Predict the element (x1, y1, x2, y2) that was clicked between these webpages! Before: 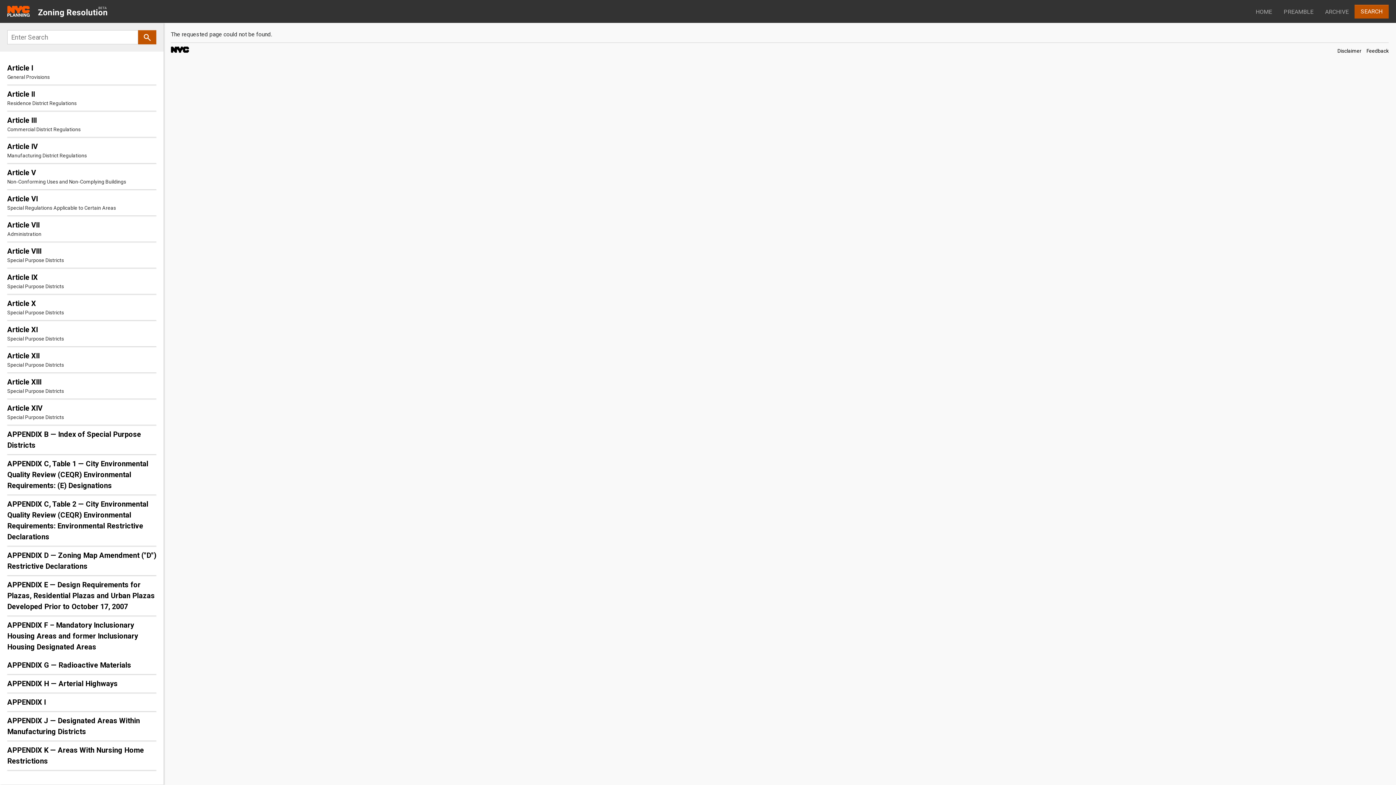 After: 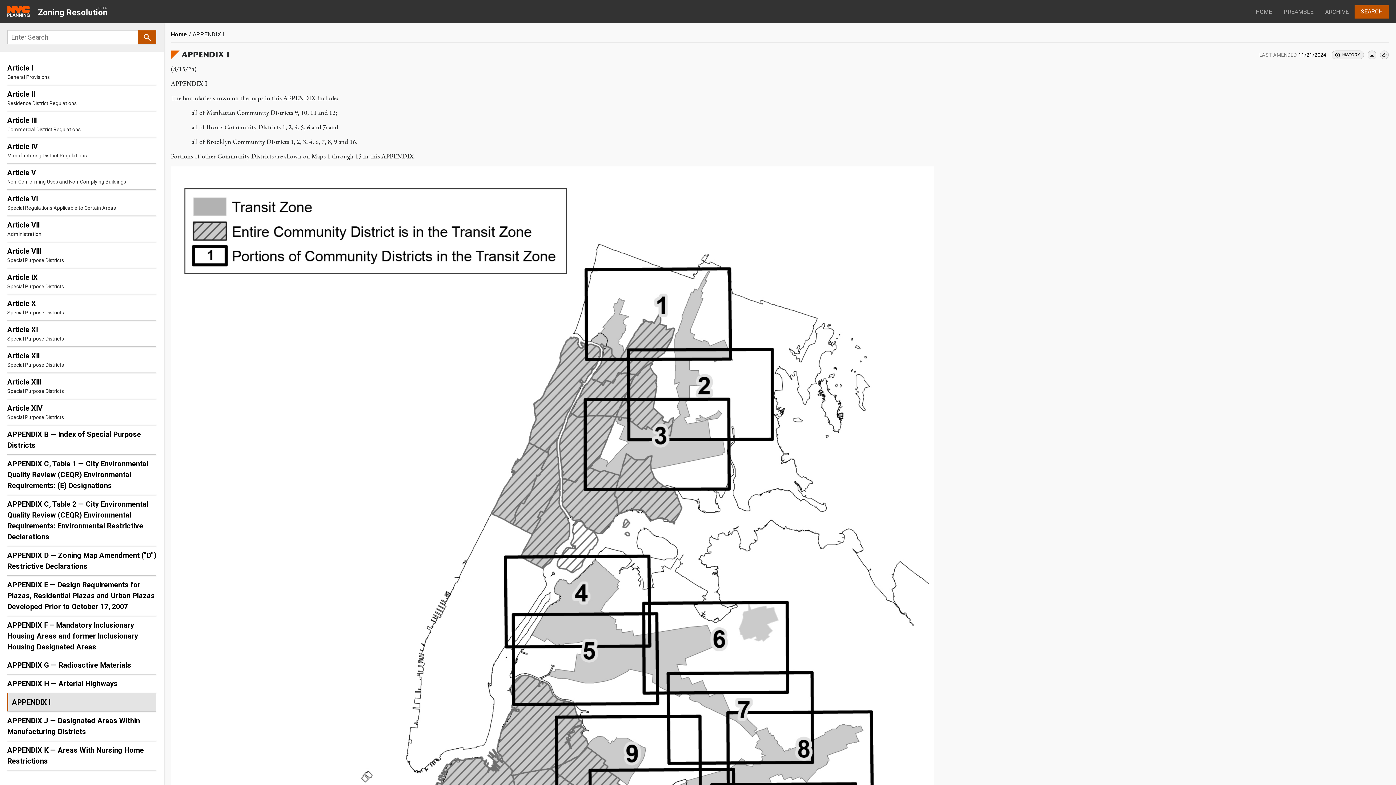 Action: bbox: (7, 693, 156, 711) label: APPENDIX I